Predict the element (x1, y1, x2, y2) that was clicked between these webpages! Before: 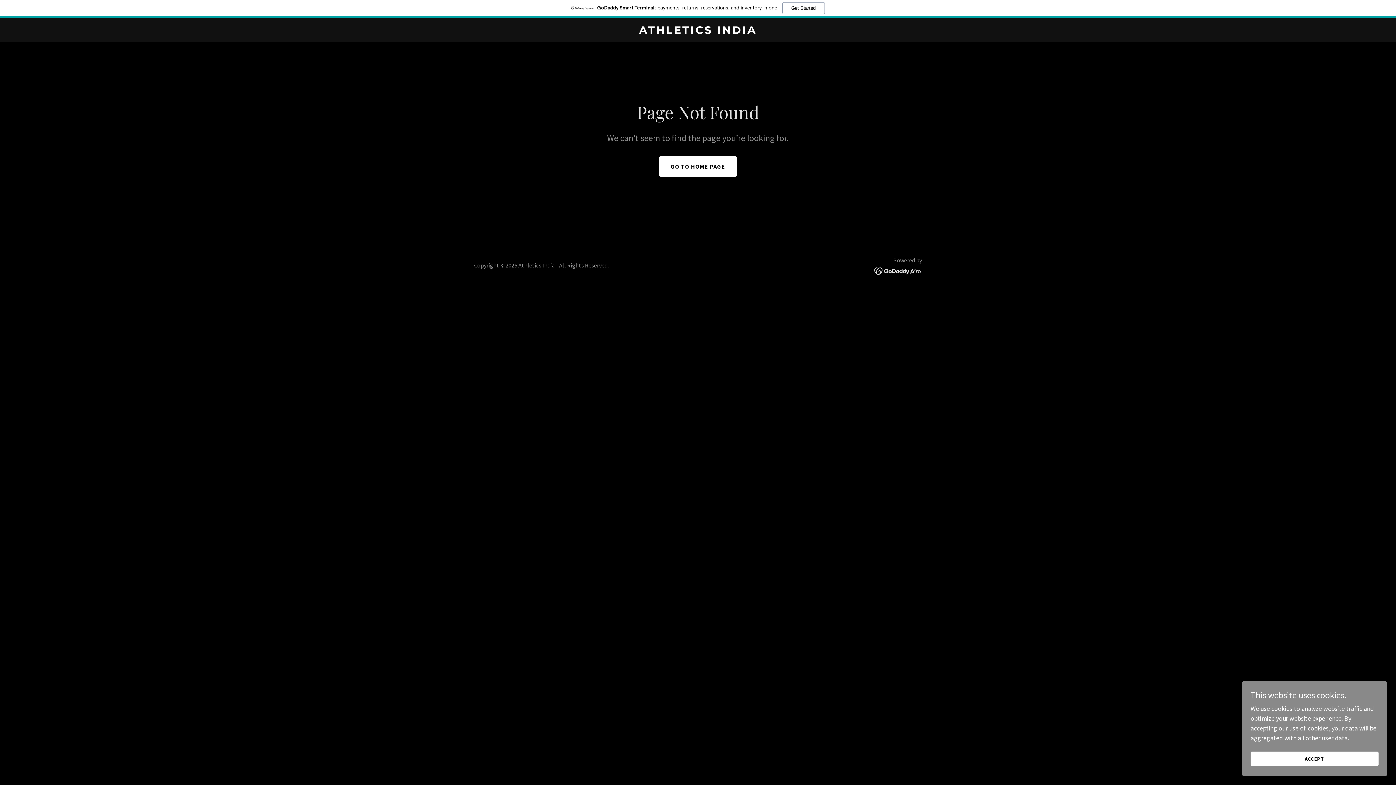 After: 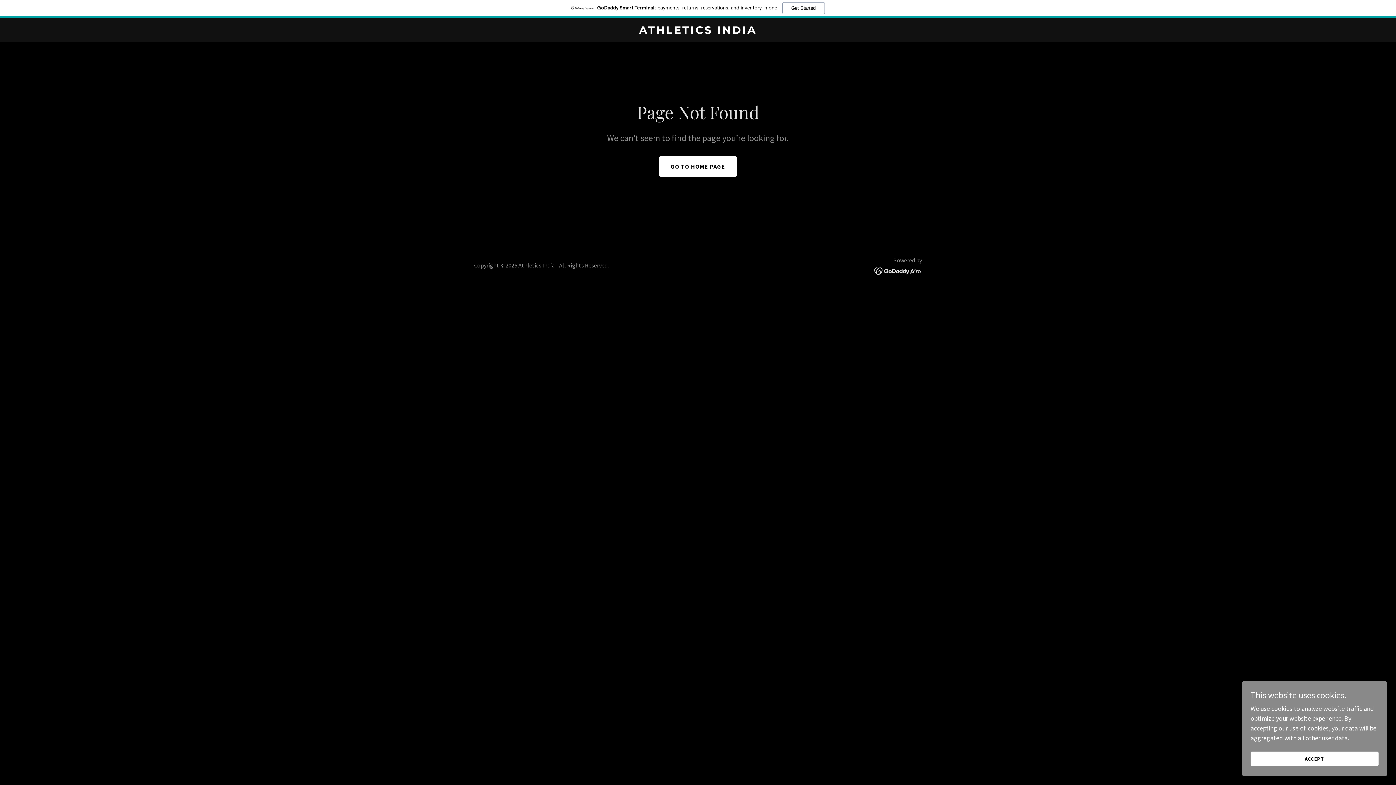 Action: bbox: (874, 266, 922, 274)